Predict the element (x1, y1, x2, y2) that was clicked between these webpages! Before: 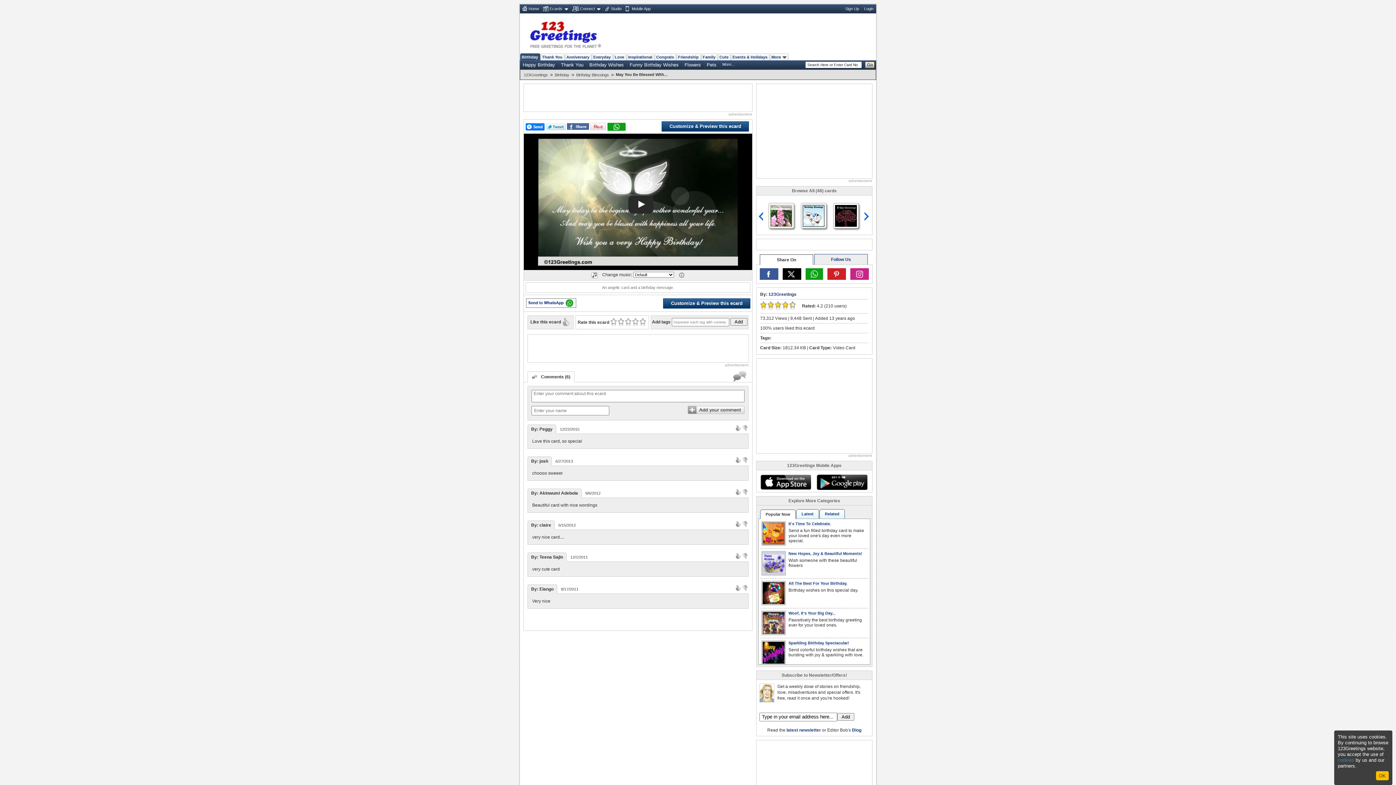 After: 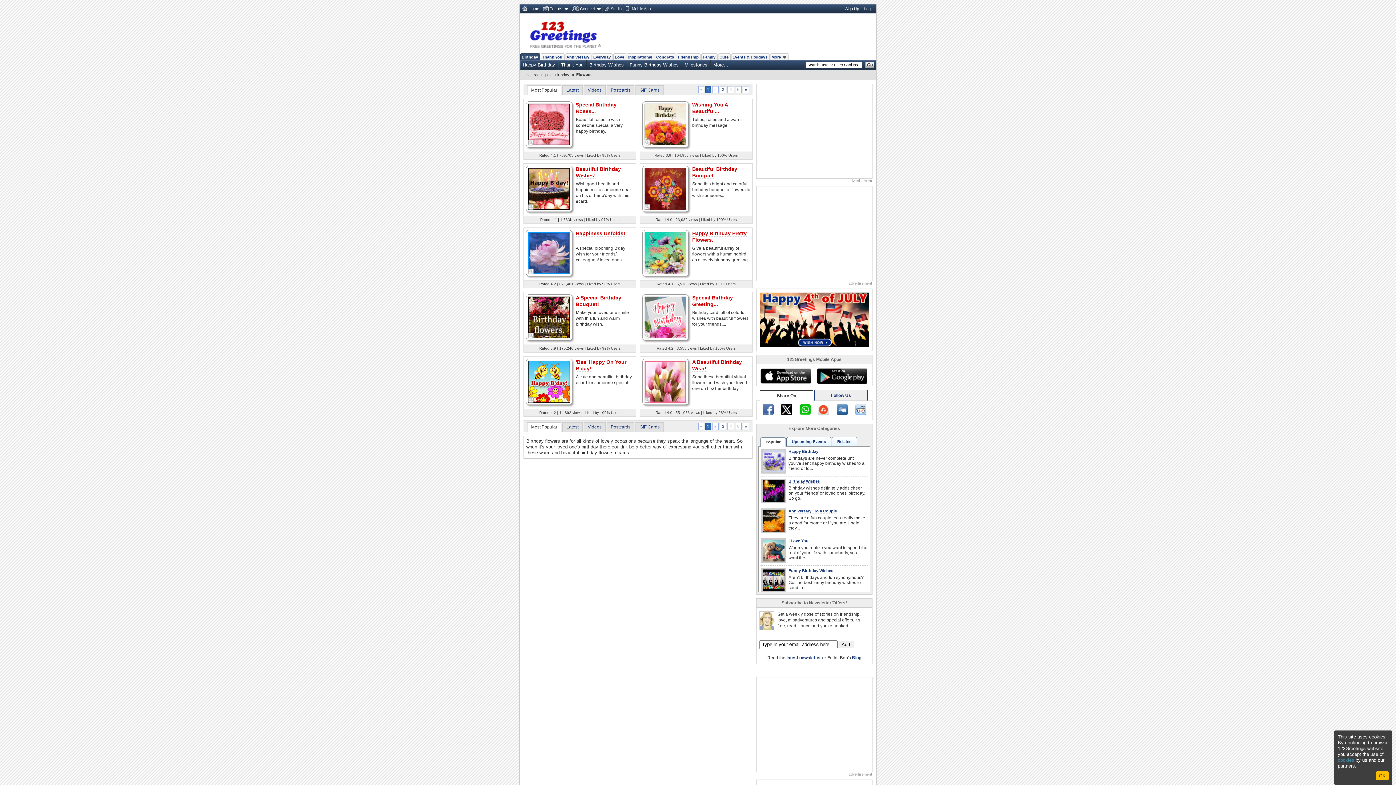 Action: bbox: (682, 61, 703, 68) label: Flowers